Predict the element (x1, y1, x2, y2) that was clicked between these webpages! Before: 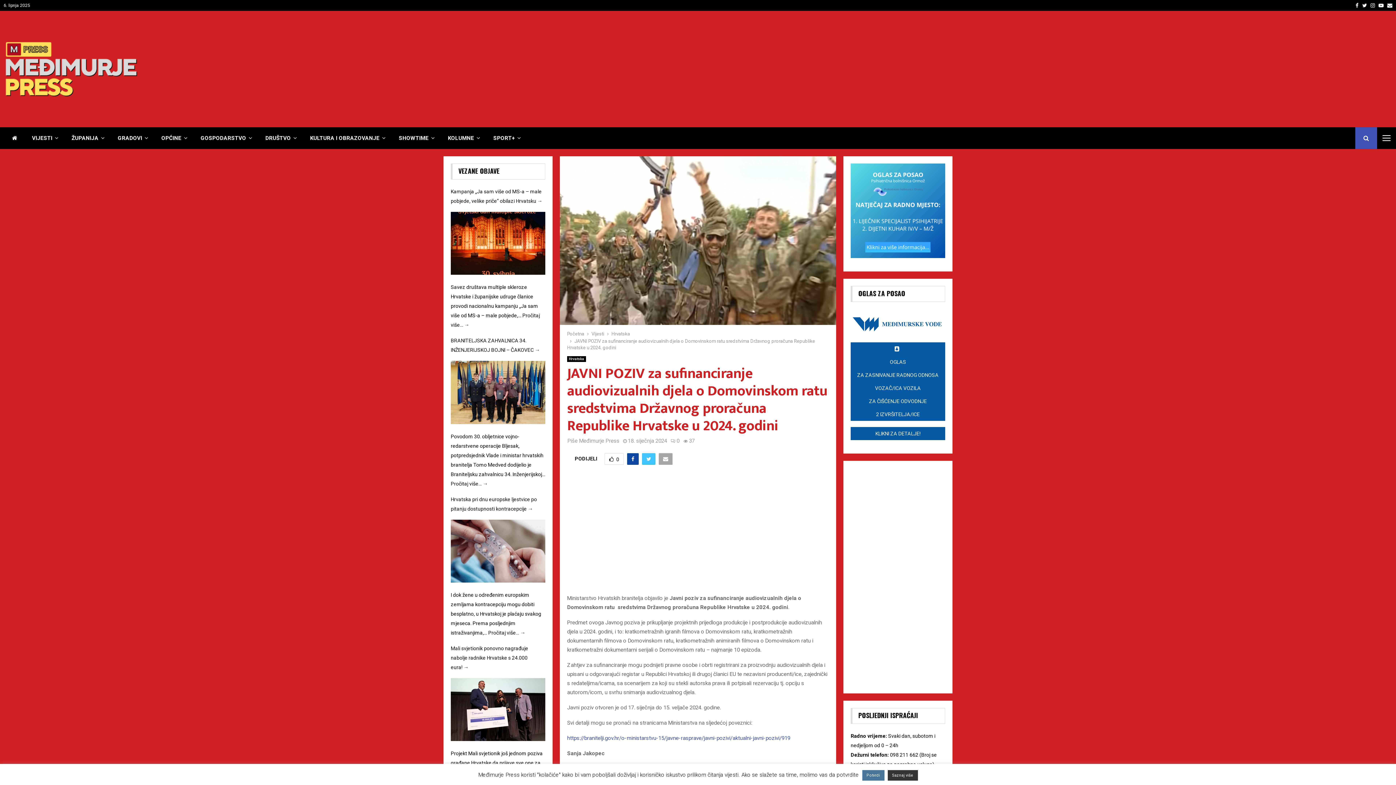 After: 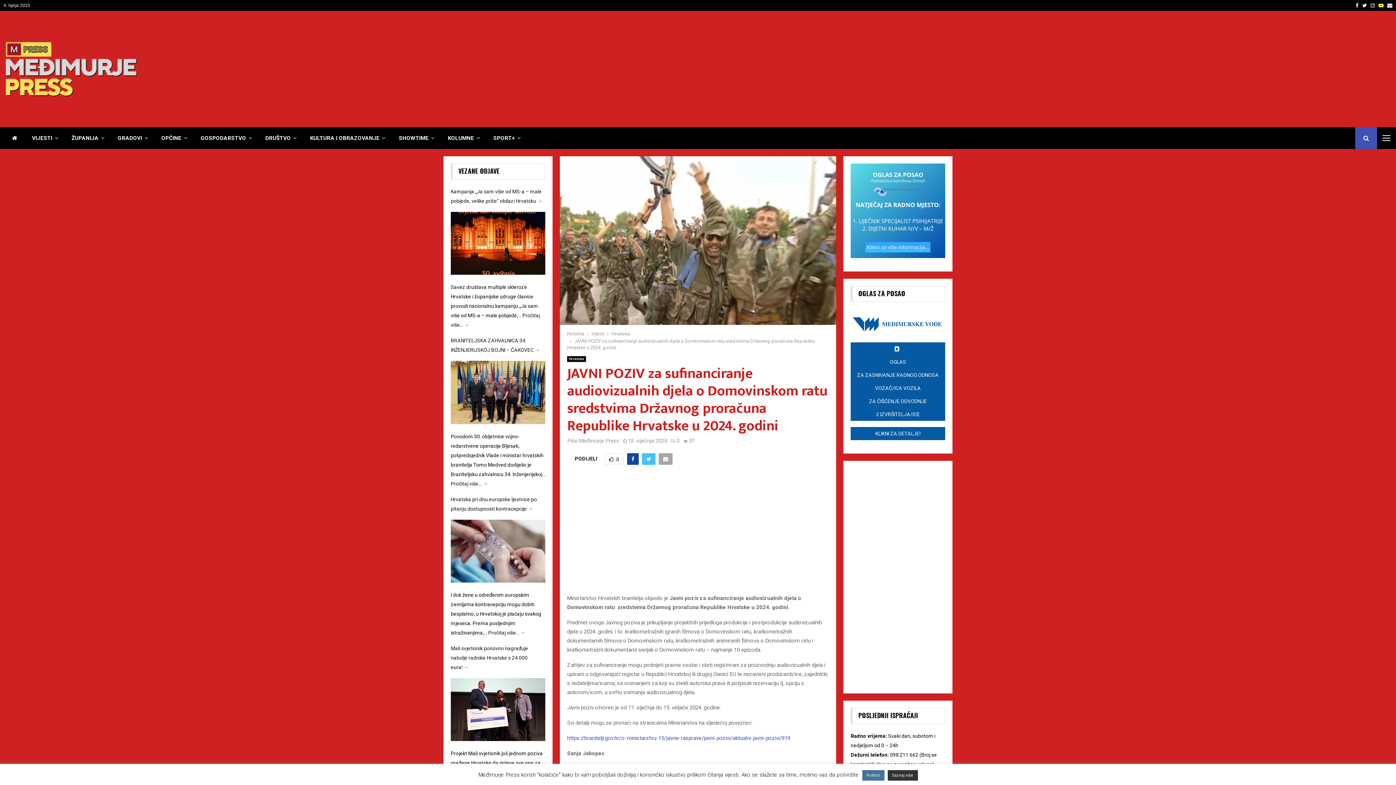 Action: bbox: (1378, 0, 1384, 10) label: Youtube